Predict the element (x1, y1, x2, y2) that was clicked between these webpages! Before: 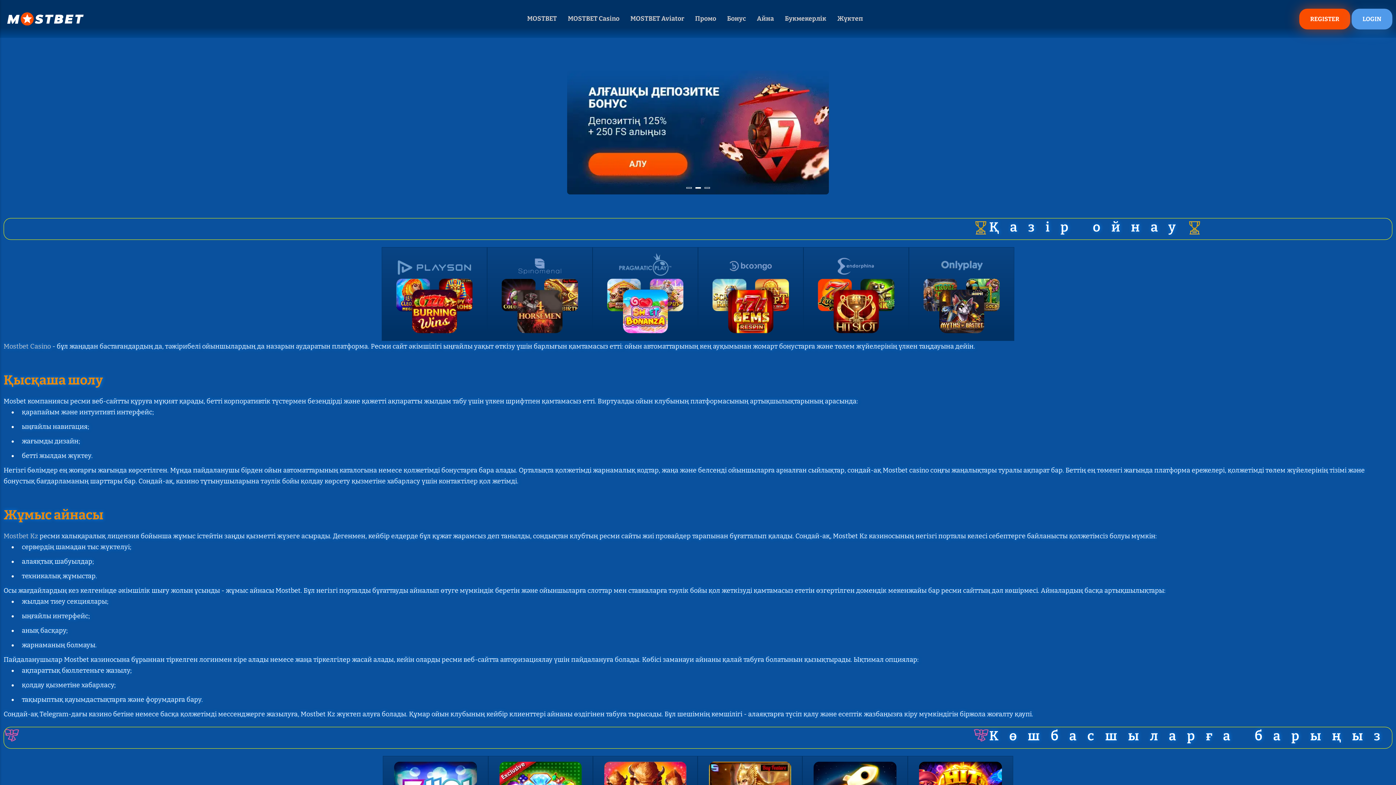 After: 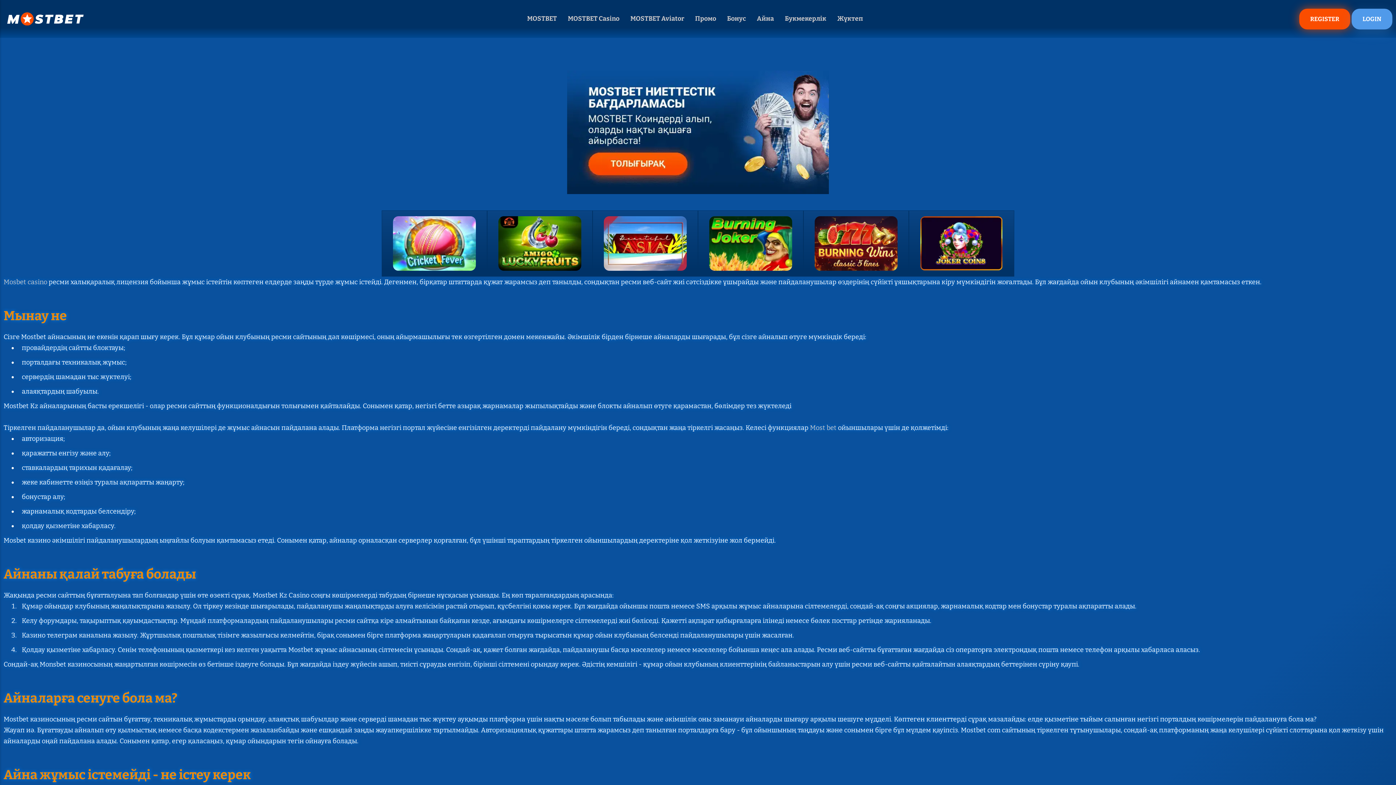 Action: bbox: (3, 532, 38, 540) label: Mostbet Kz